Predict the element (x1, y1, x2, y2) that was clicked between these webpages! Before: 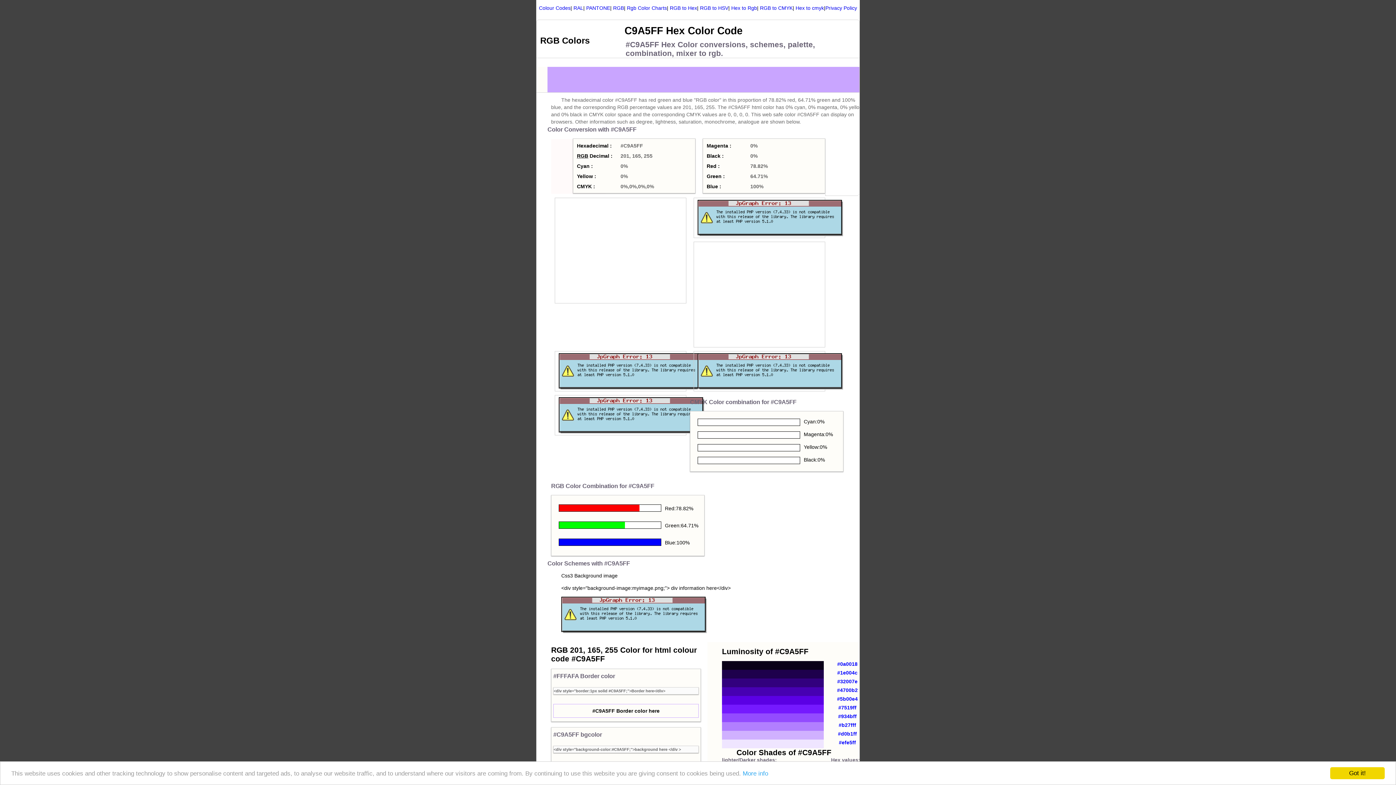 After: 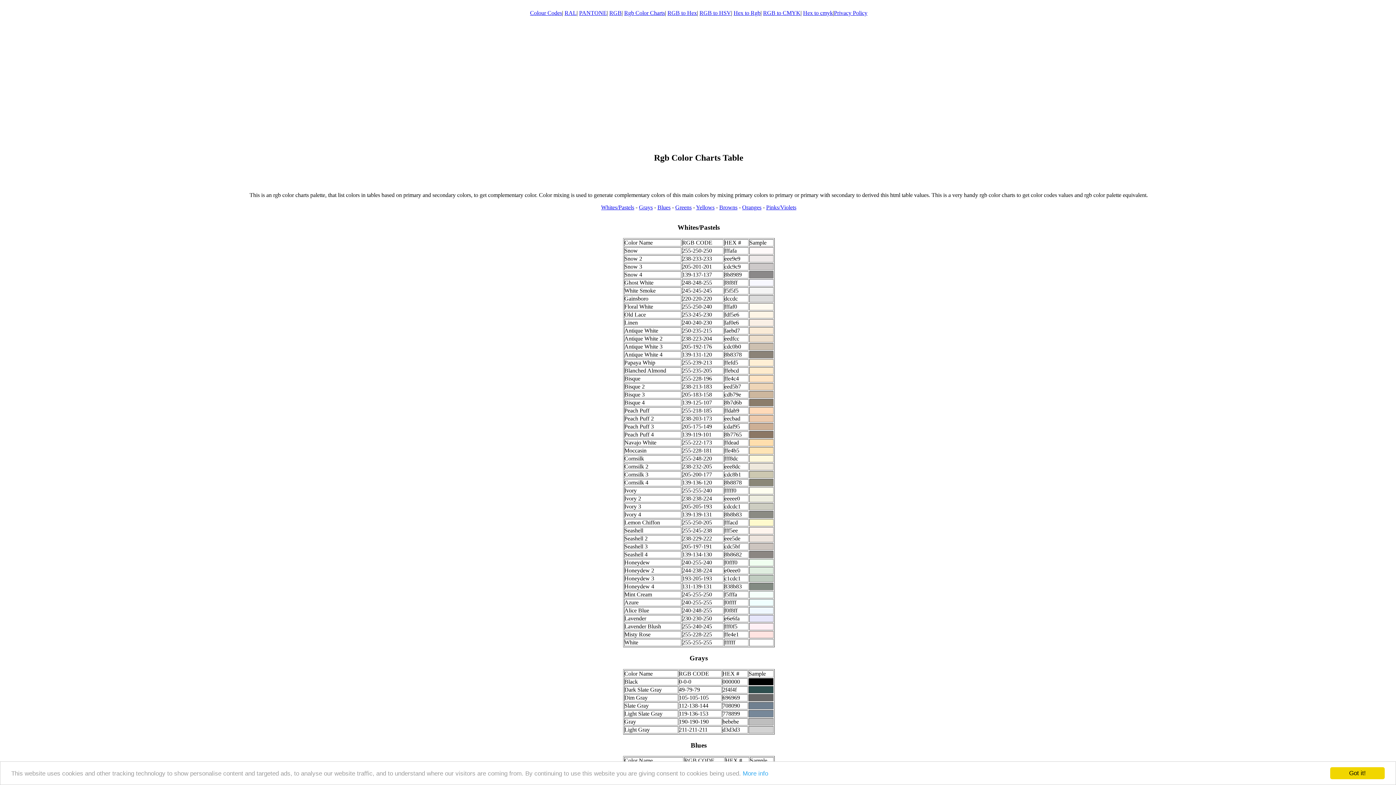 Action: label: Rgb Color Charts bbox: (627, 5, 667, 10)